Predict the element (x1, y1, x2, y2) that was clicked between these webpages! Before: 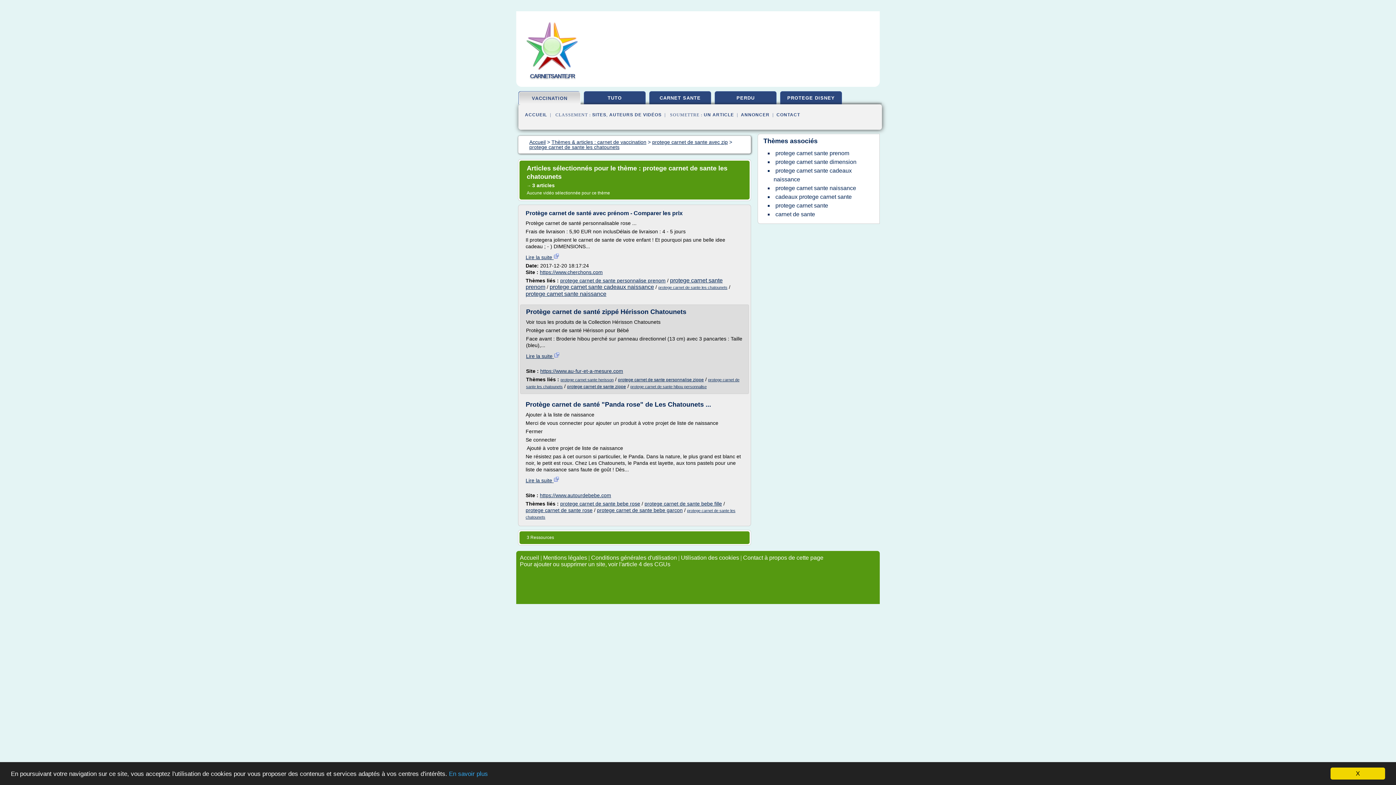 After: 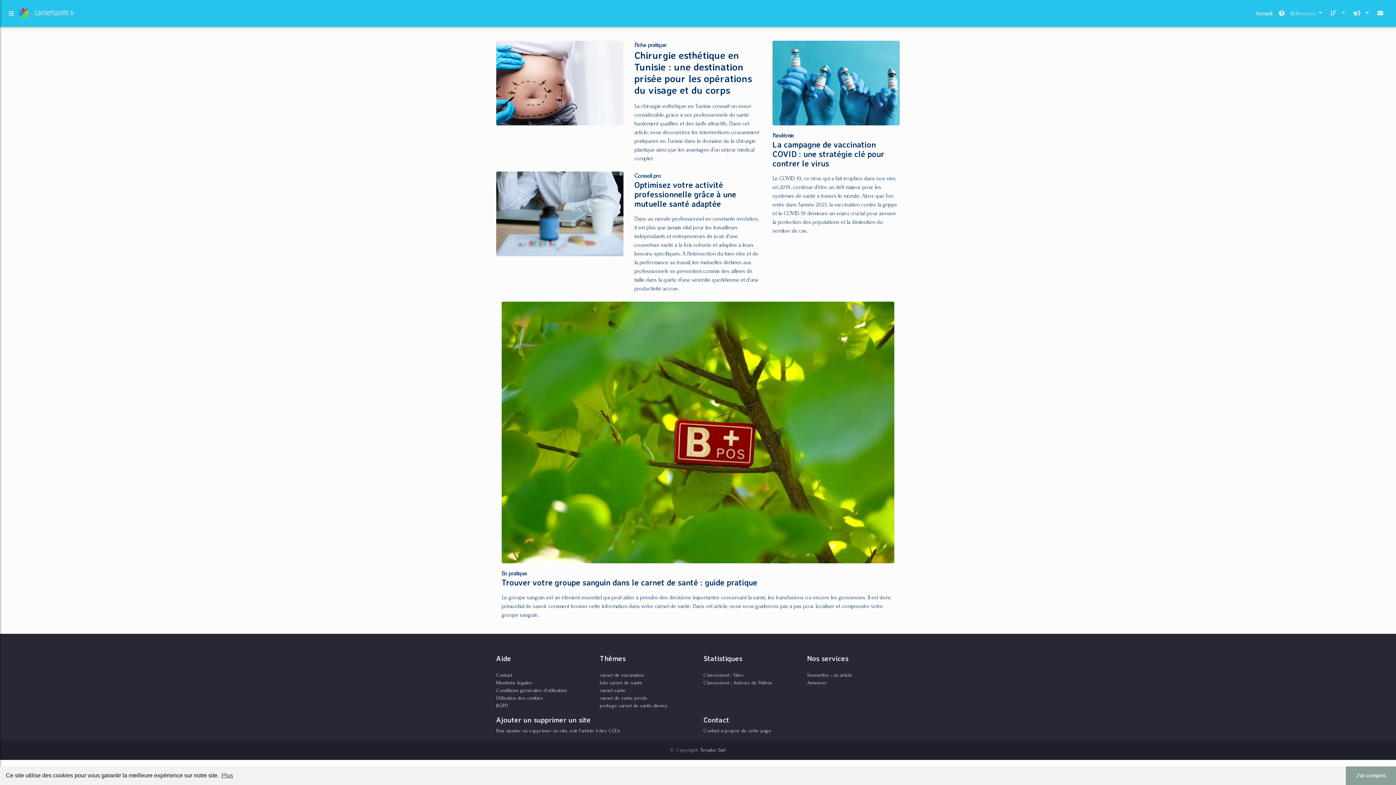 Action: label: VACCINATION bbox: (518, 91, 580, 106)